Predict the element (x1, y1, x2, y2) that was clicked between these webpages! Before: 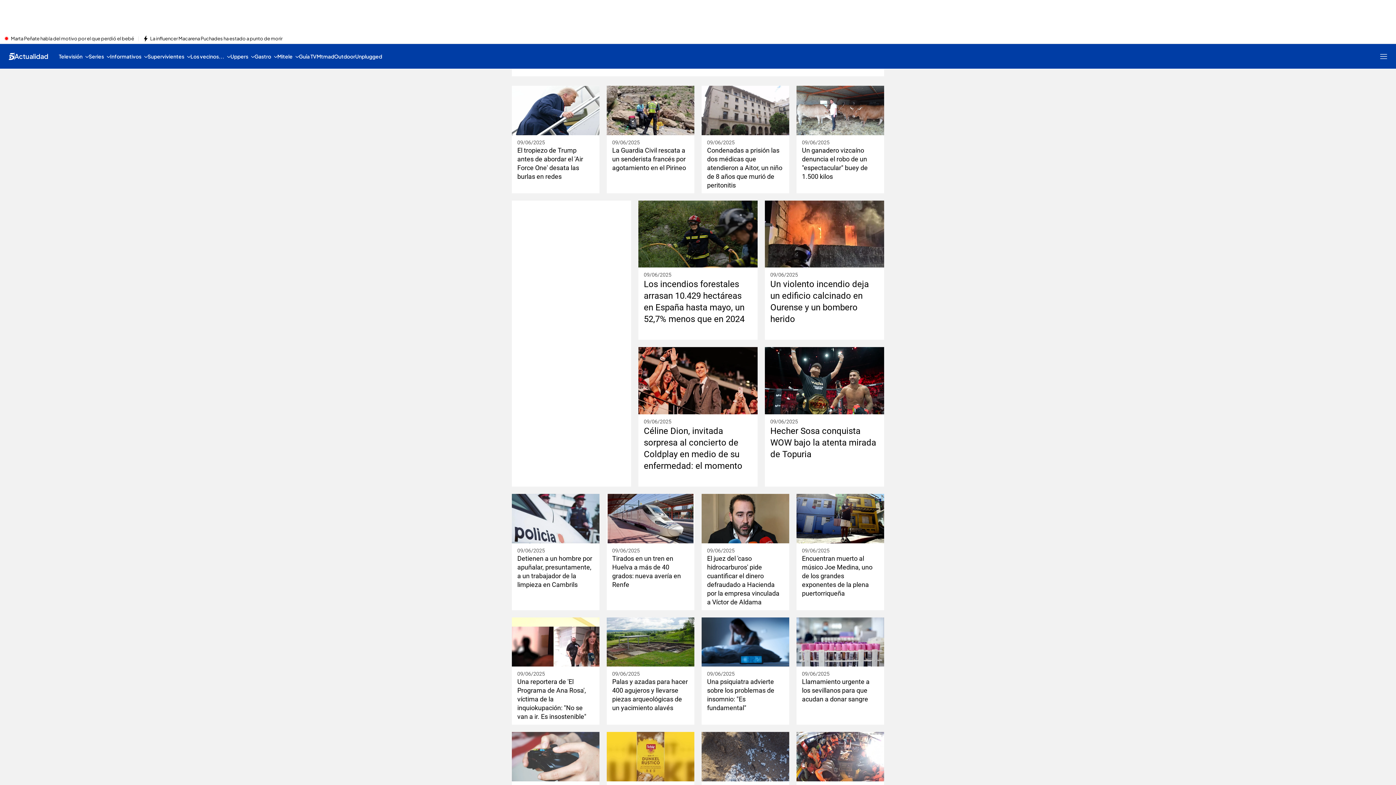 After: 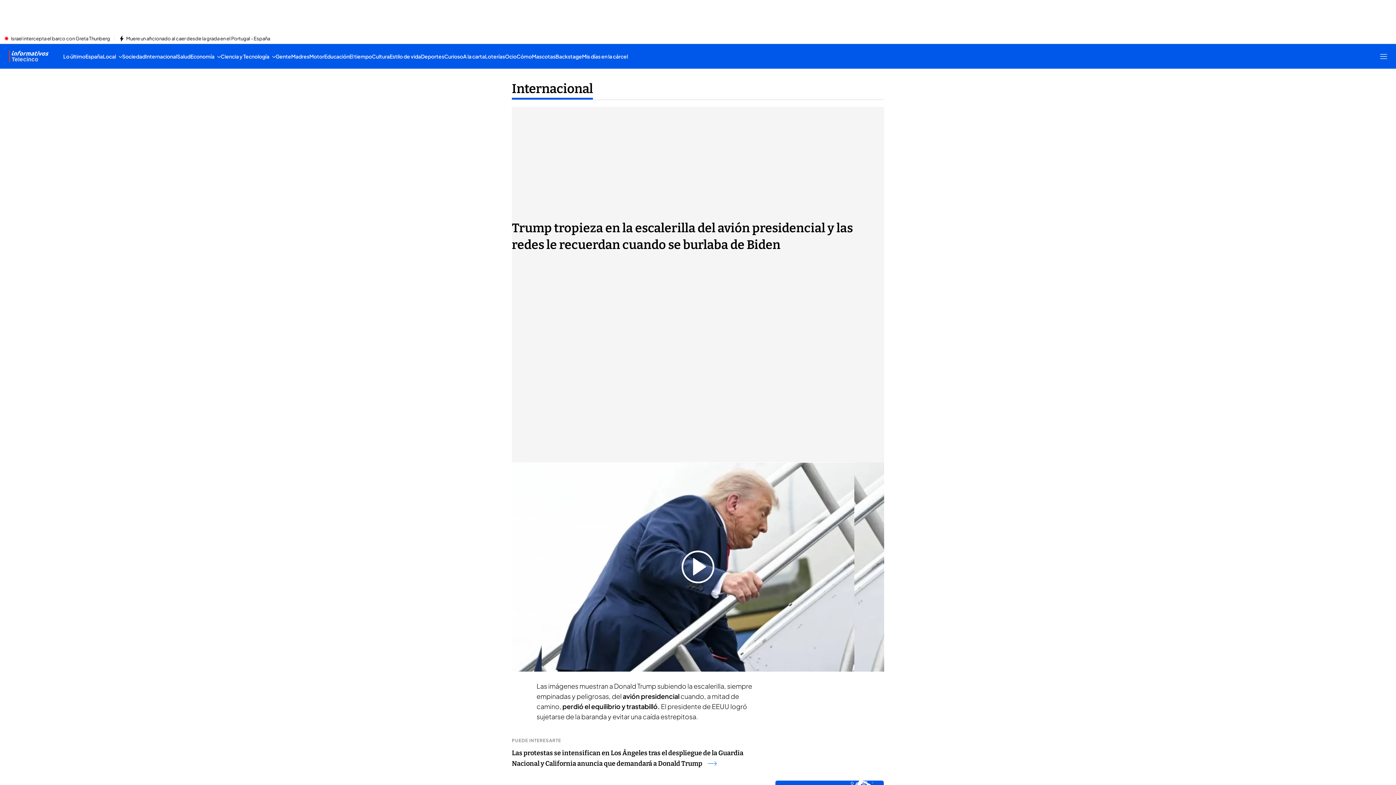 Action: label: El tropiezo de Trump antes de abordar el 'Air Force One' desata las burlas en redes bbox: (517, 146, 594, 180)